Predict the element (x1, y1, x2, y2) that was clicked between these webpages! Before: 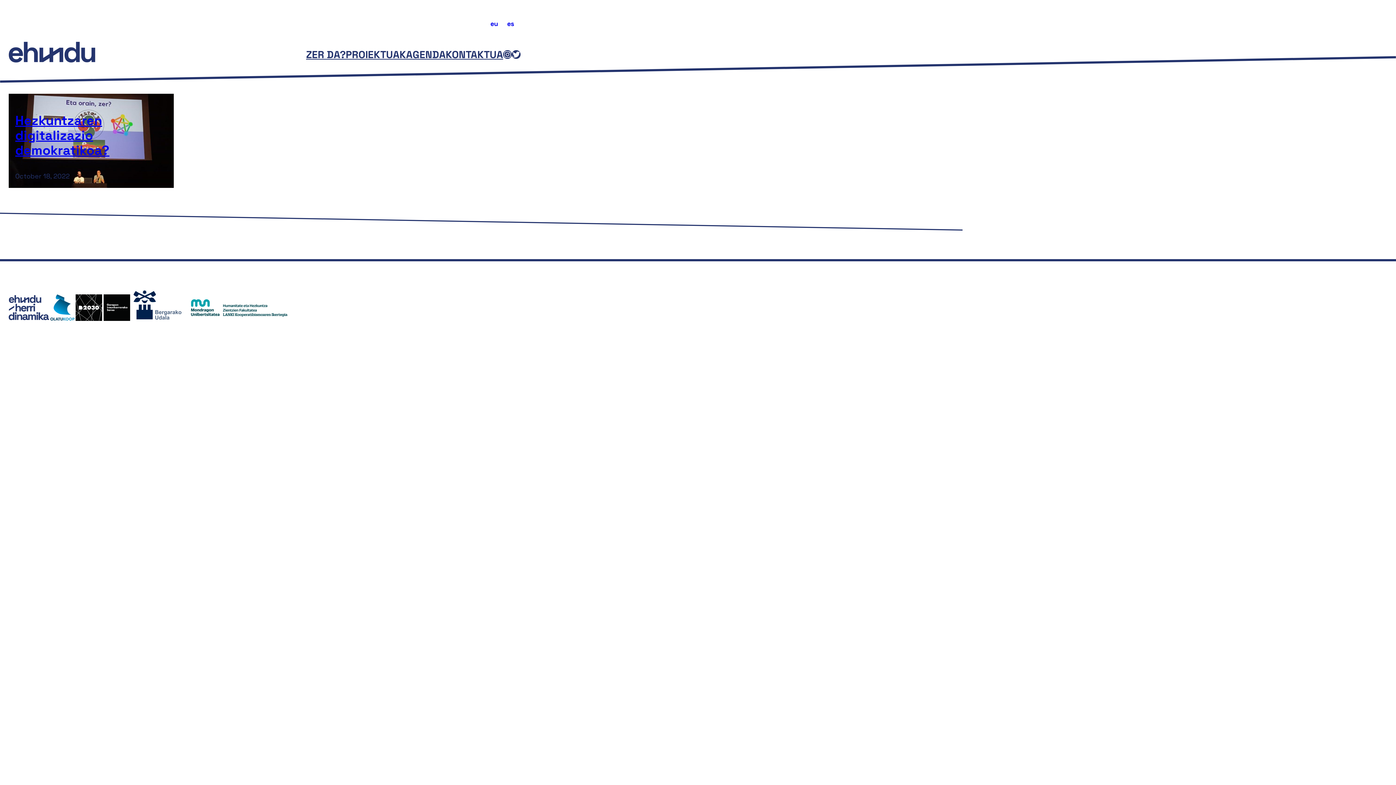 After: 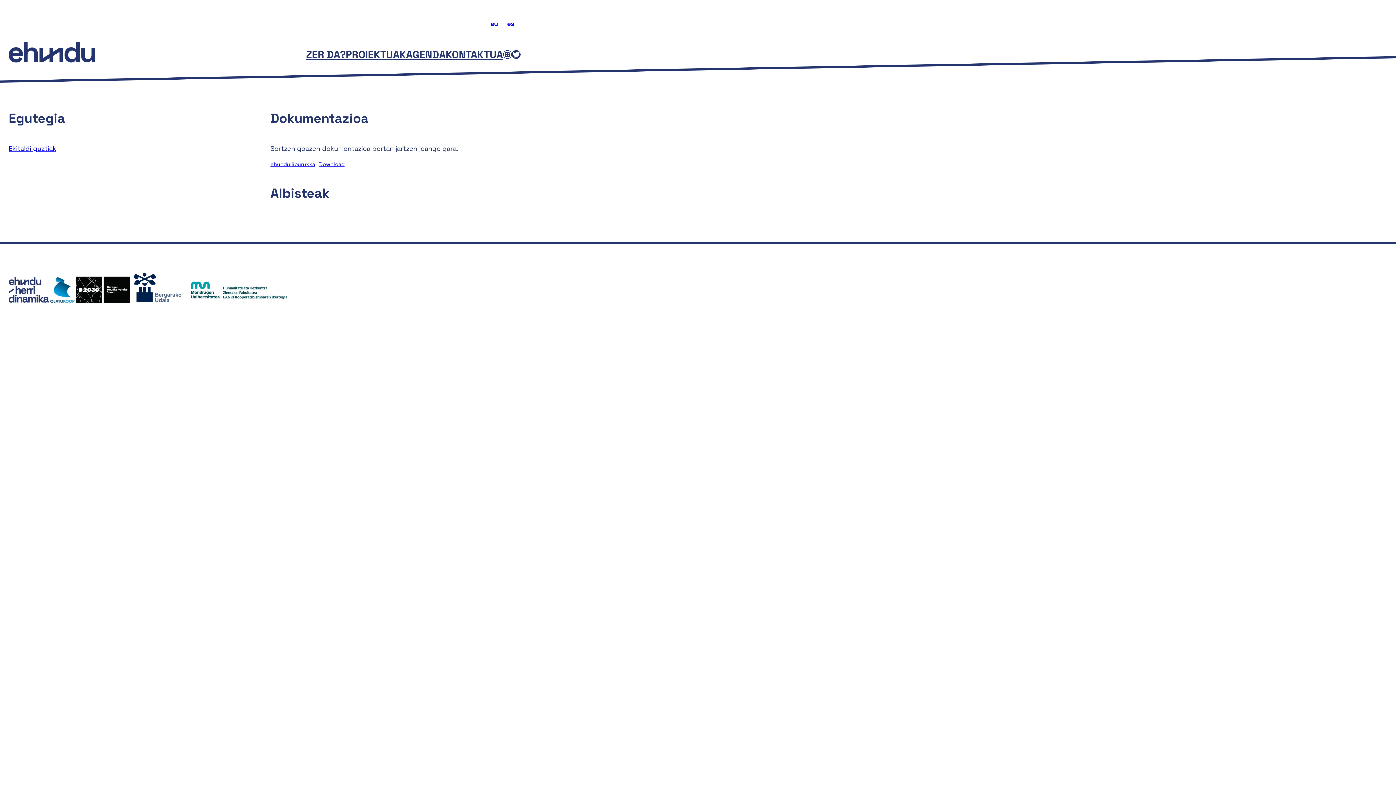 Action: label: AGENDA bbox: (406, 46, 445, 62)